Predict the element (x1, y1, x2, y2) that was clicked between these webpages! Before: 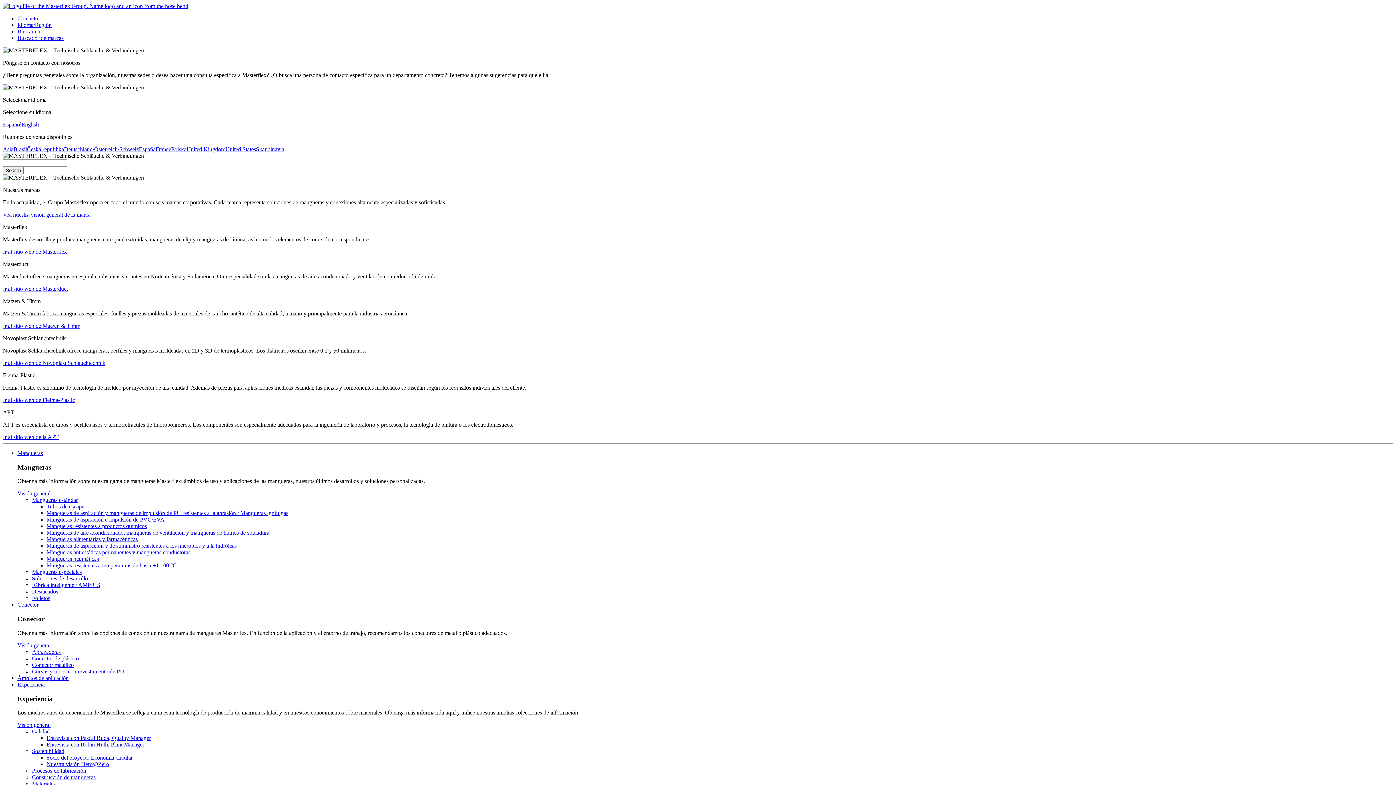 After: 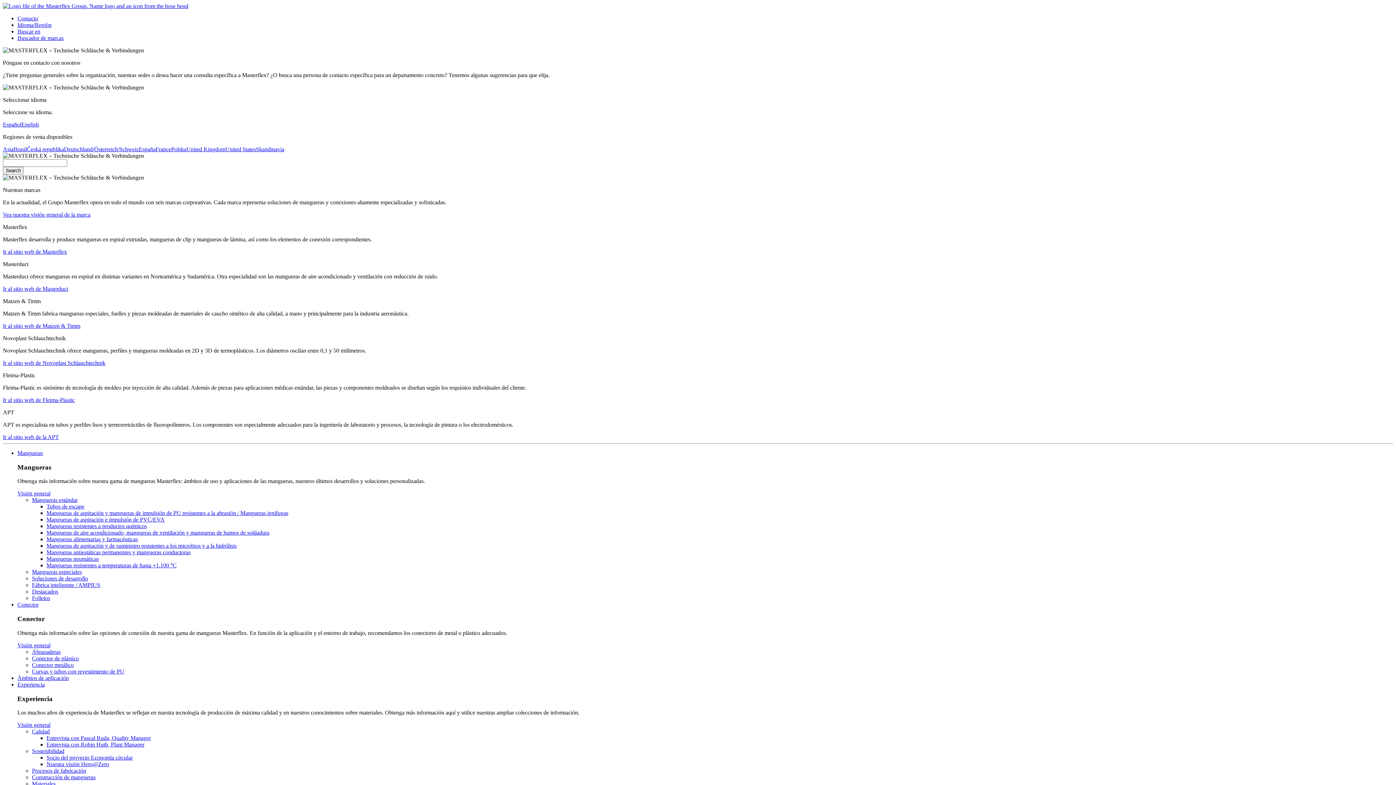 Action: label: Conector bbox: (17, 601, 38, 608)